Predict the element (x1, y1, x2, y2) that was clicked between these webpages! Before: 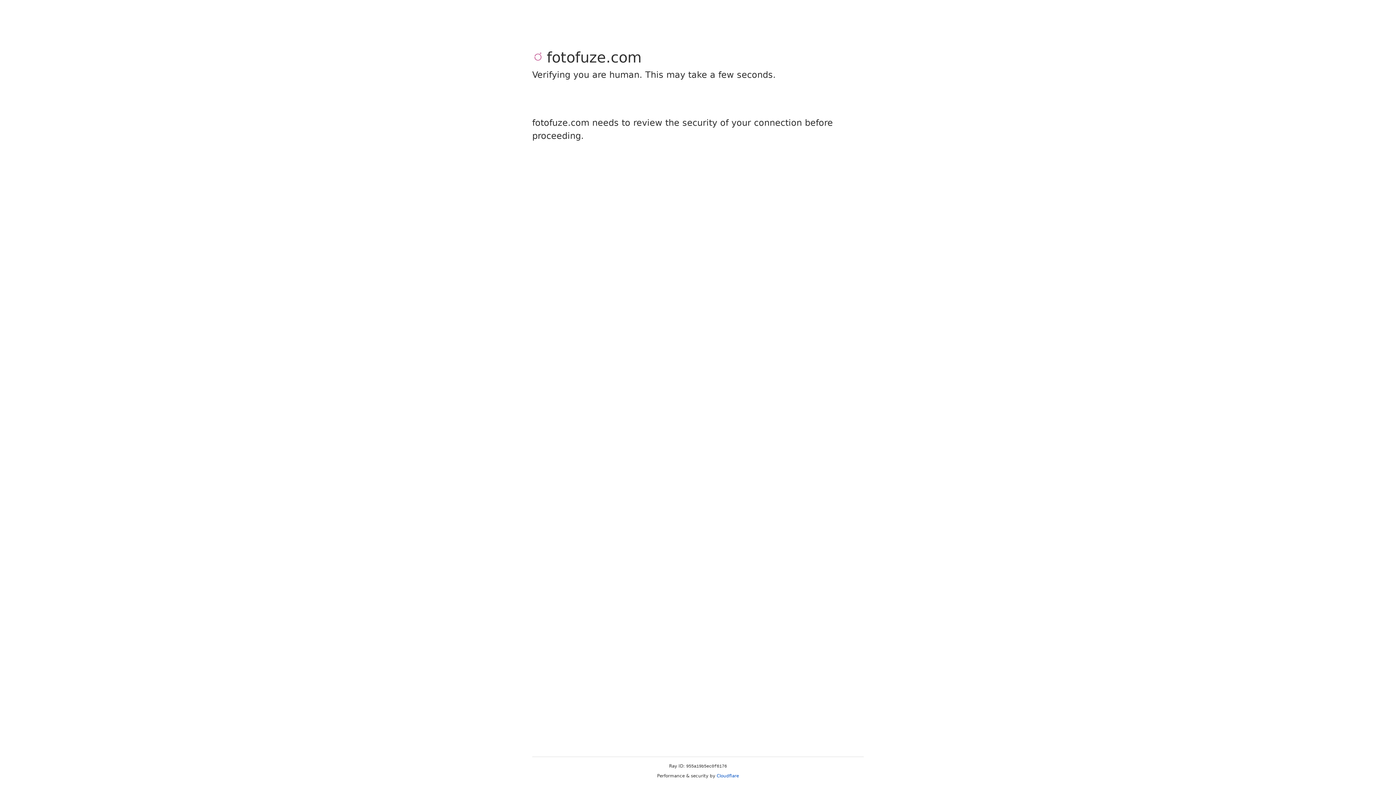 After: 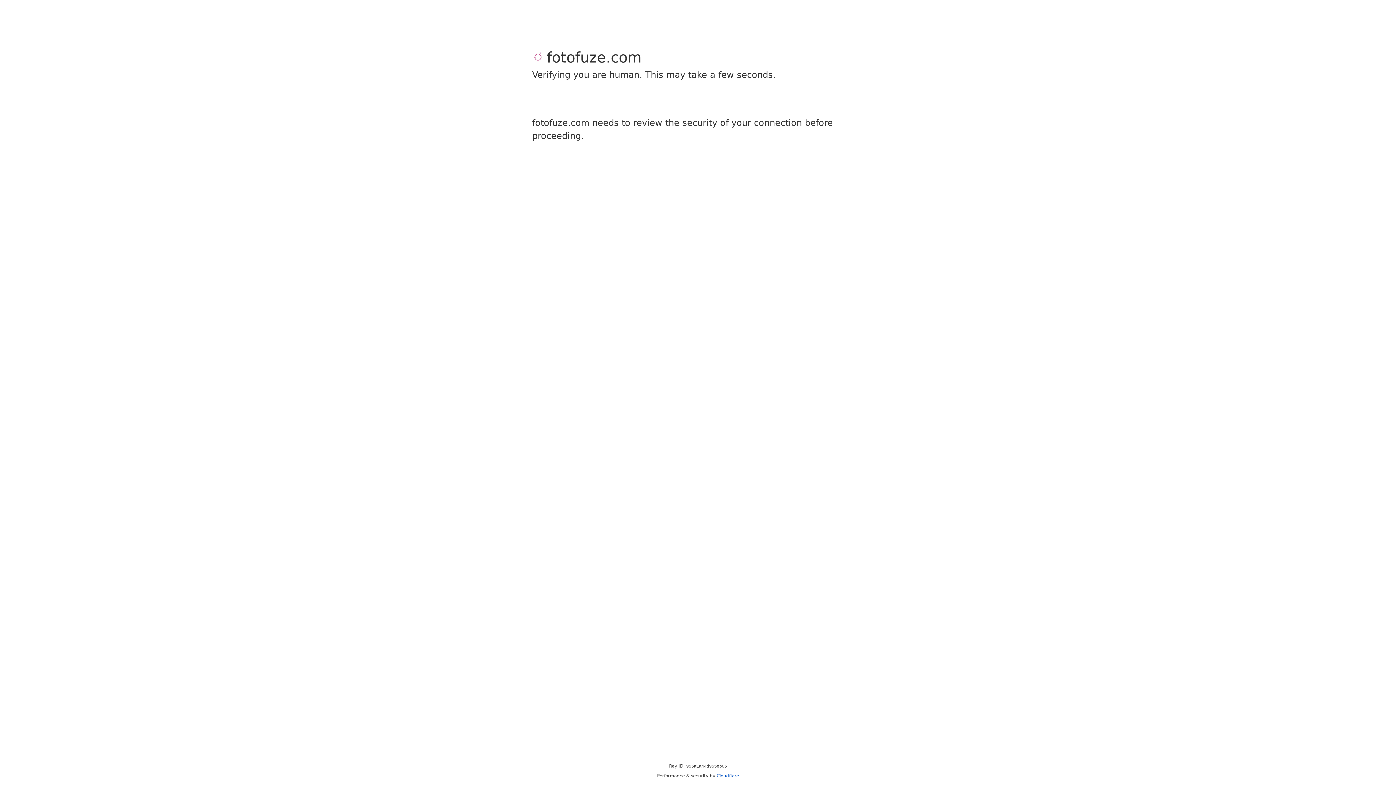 Action: bbox: (716, 773, 739, 778) label: Cloudflare